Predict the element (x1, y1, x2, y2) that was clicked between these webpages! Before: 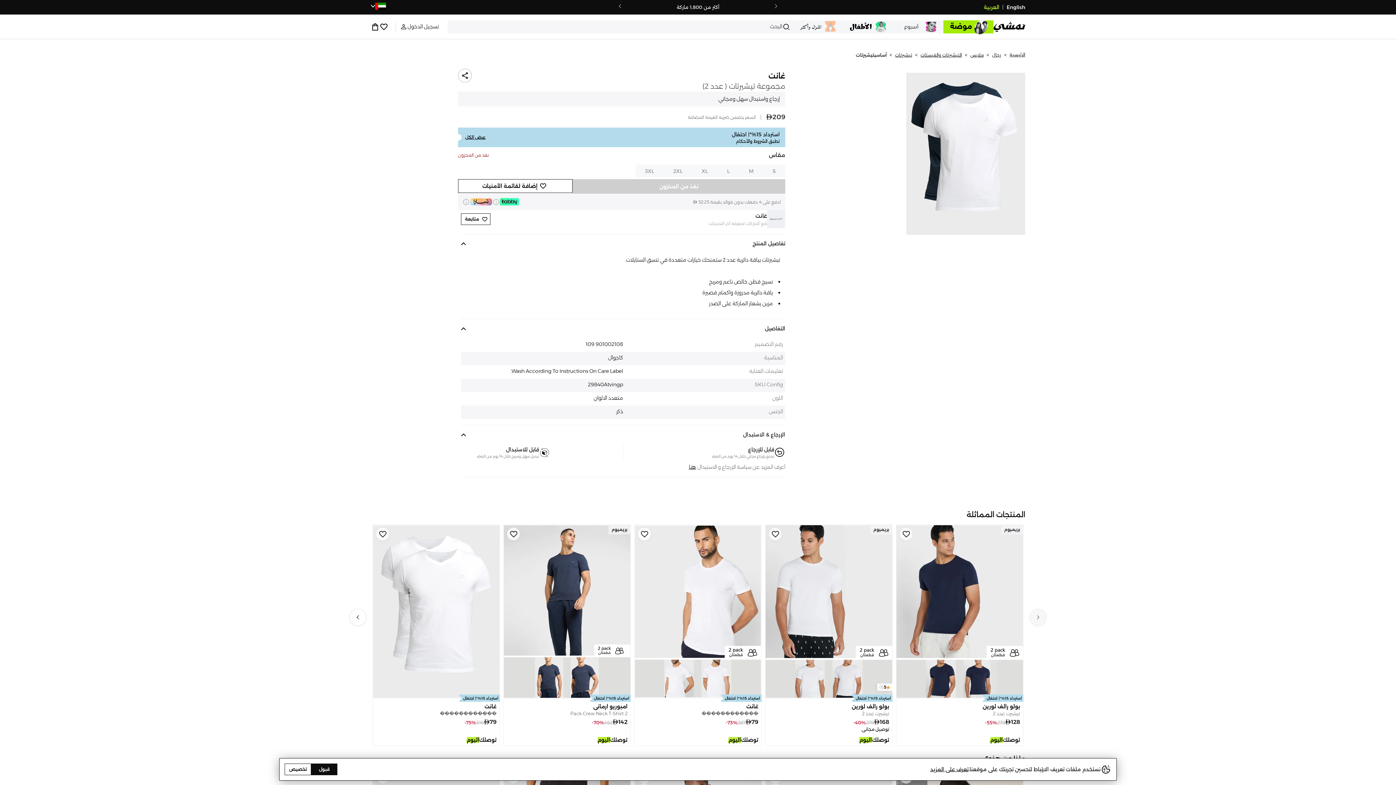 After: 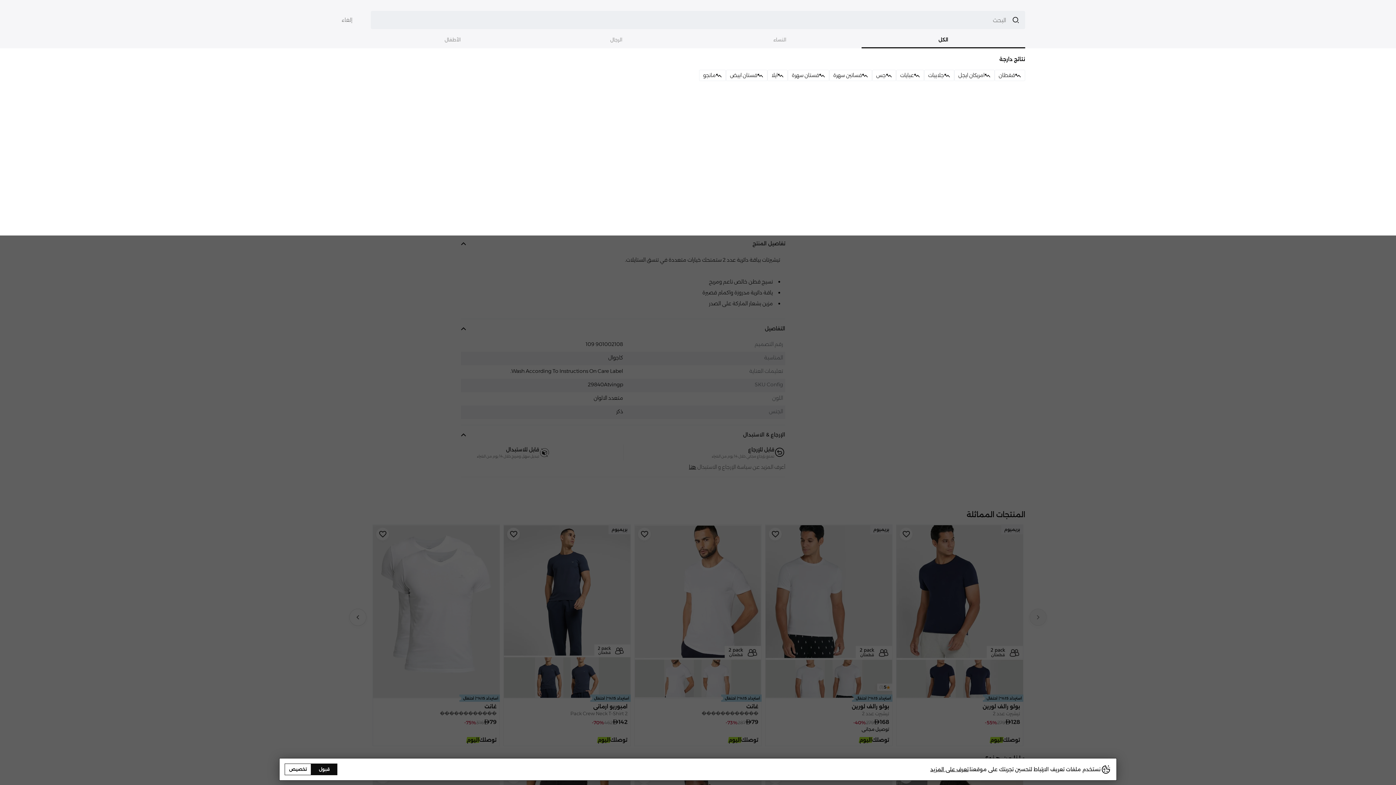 Action: label: البحث bbox: (447, 20, 792, 33)